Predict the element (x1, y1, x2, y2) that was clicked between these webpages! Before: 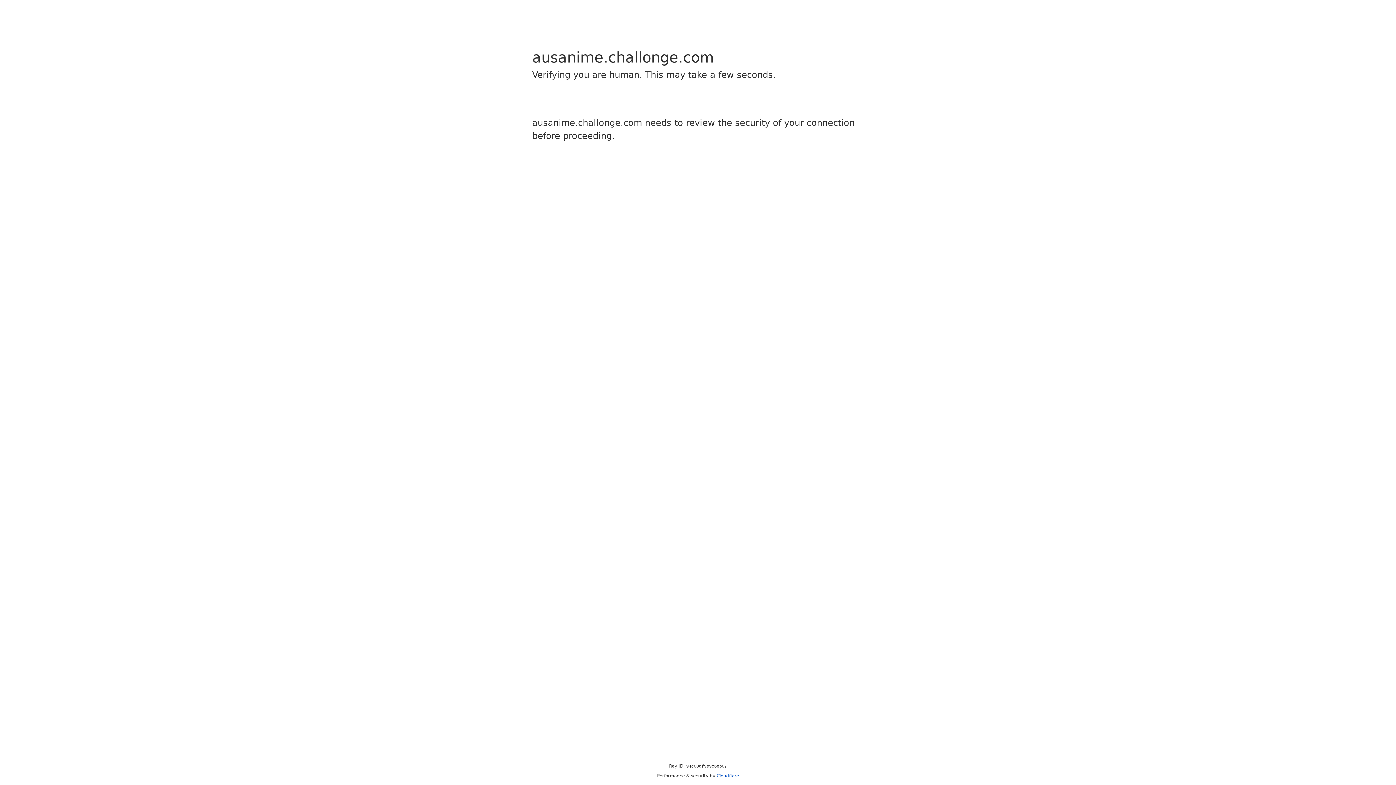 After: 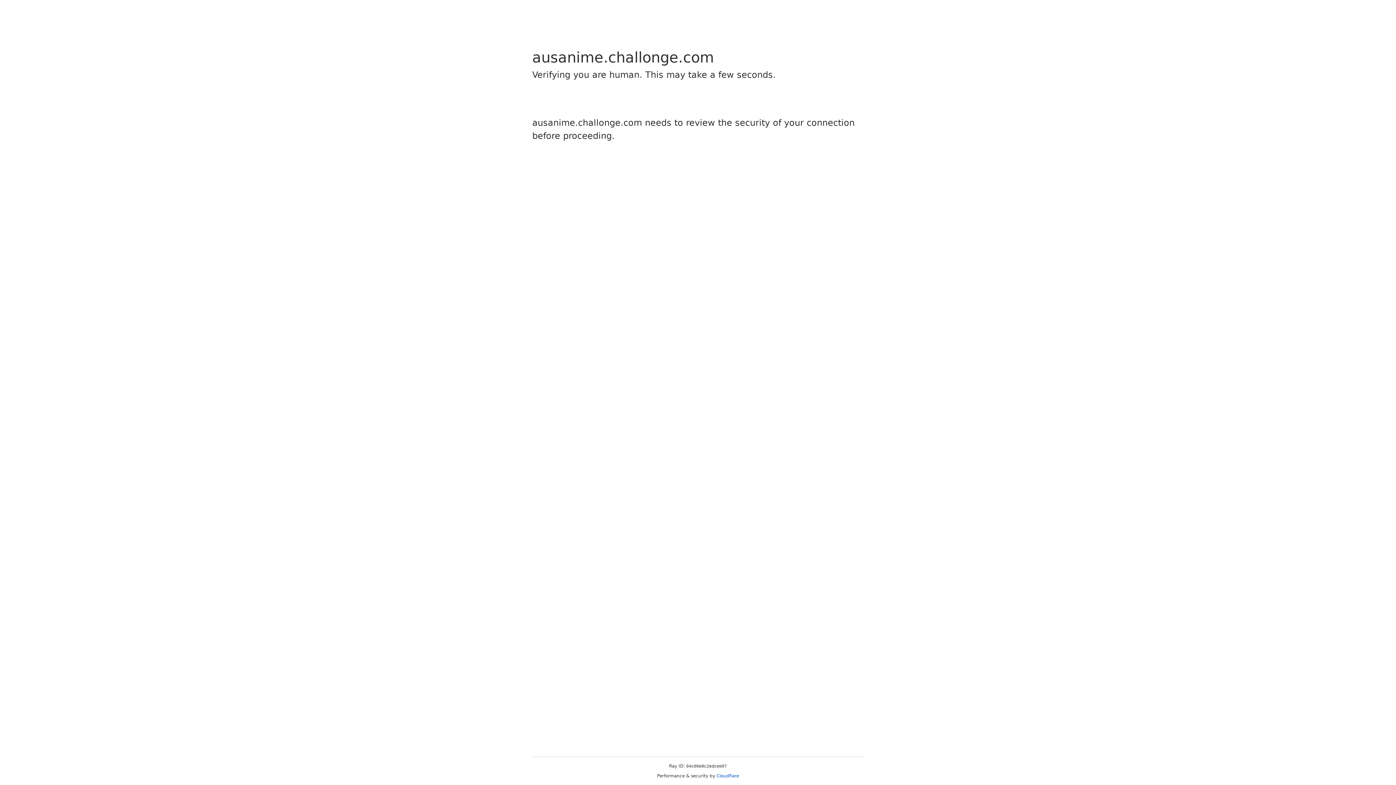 Action: label: Cloudflare bbox: (716, 773, 739, 778)